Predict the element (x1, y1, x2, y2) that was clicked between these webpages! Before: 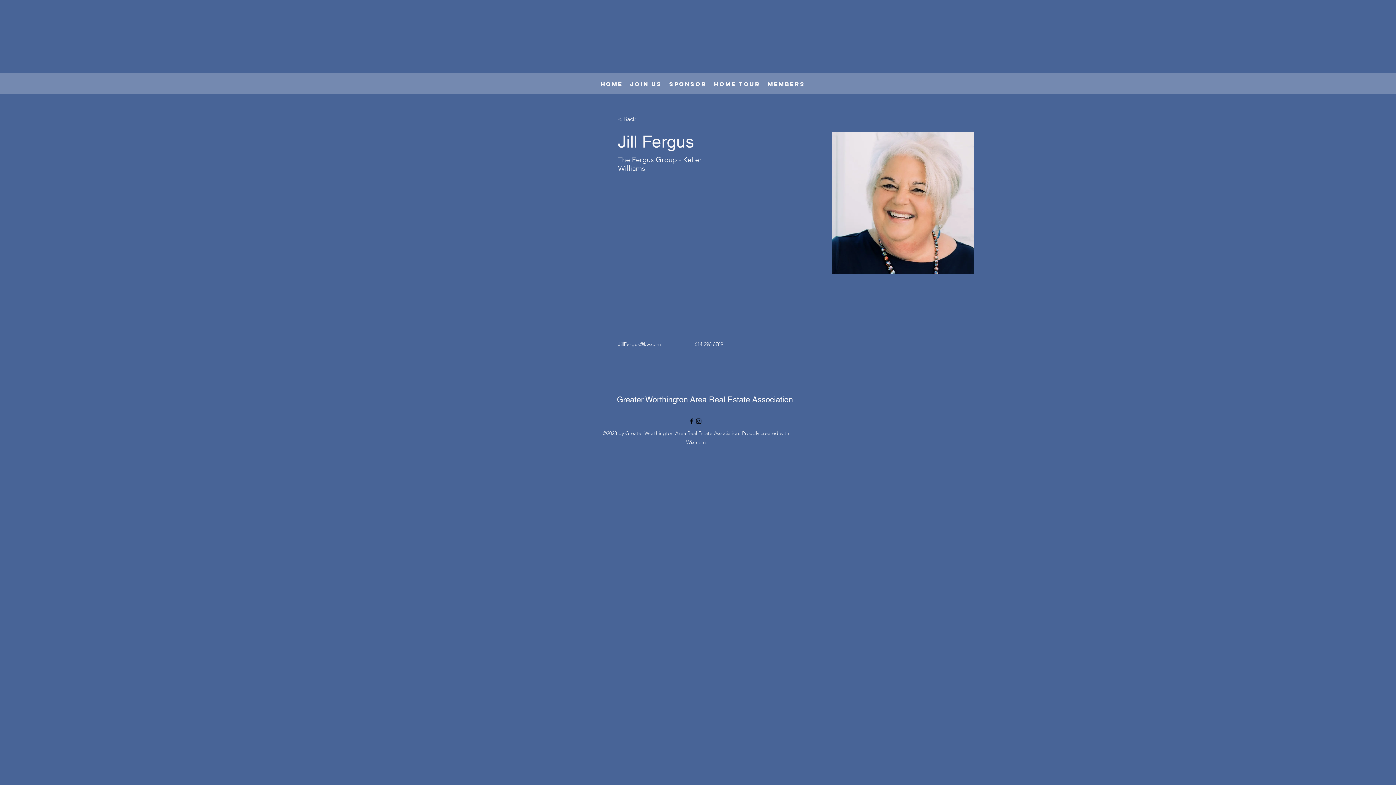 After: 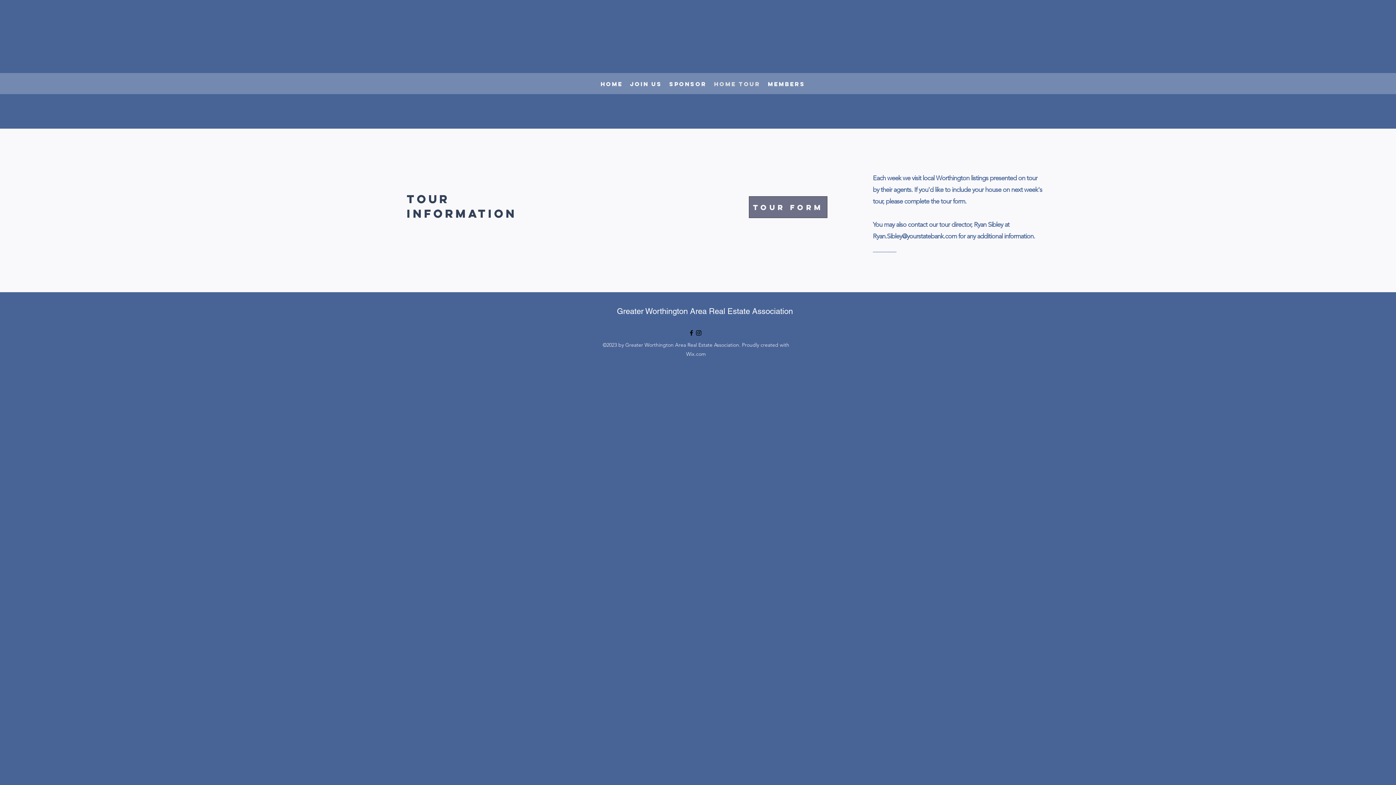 Action: label: Home Tour bbox: (710, 73, 764, 94)